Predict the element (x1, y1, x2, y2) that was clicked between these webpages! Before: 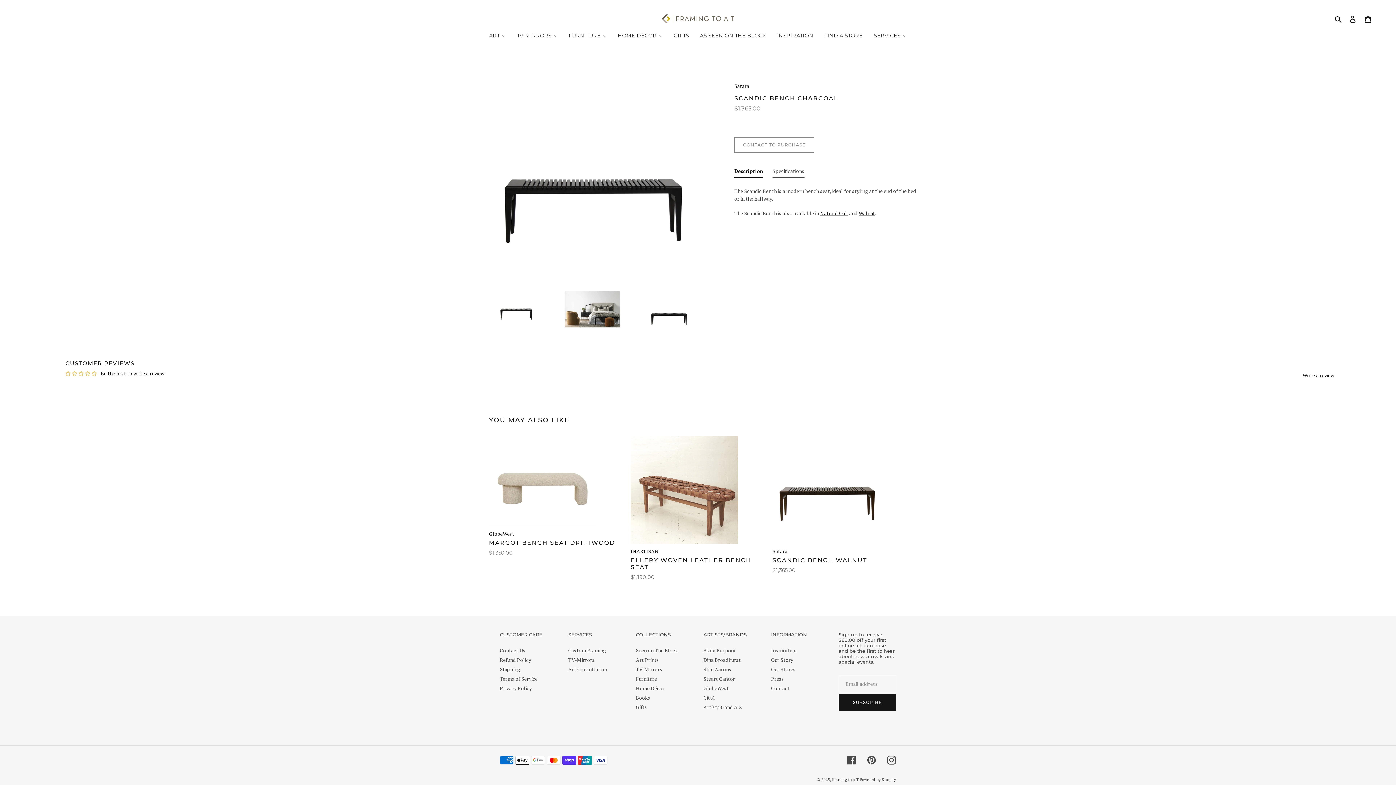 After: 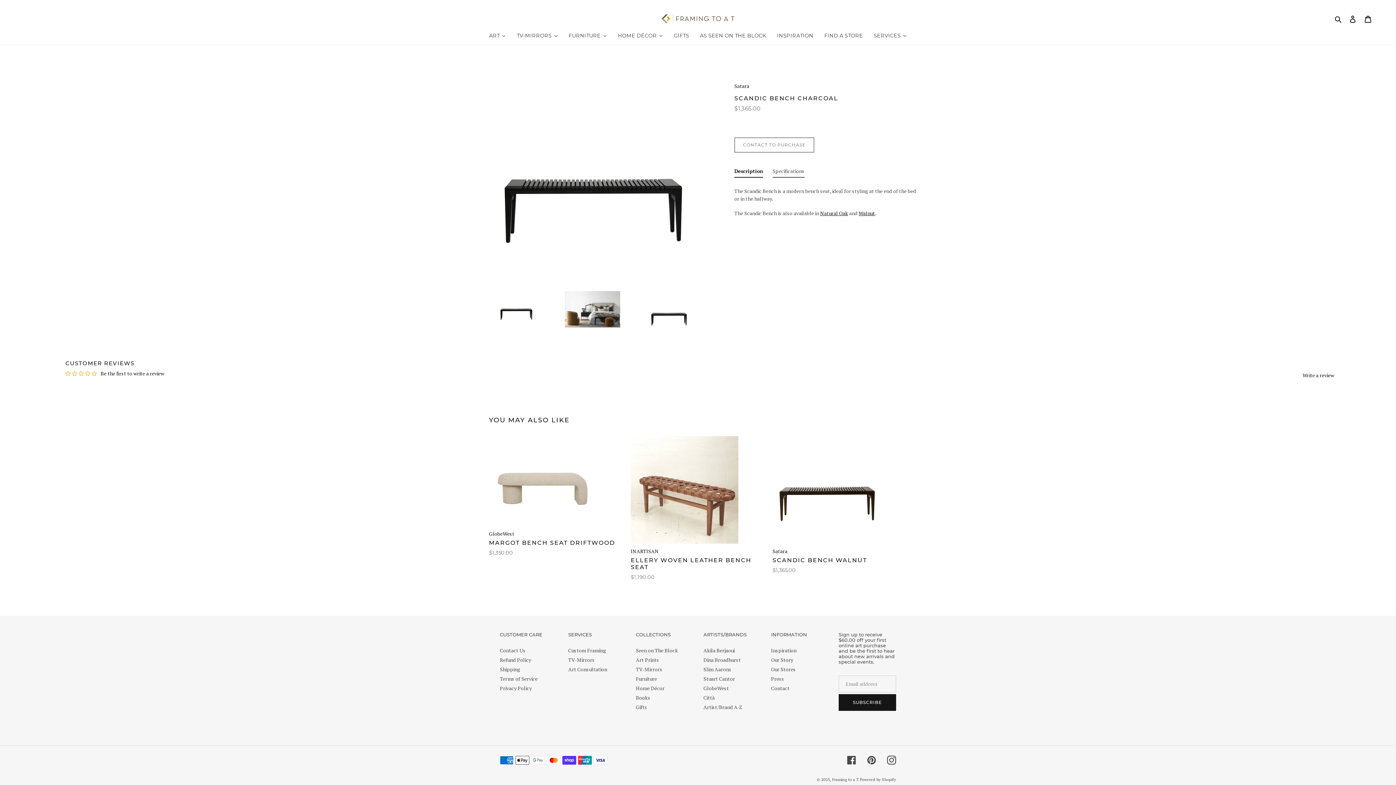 Action: bbox: (498, 291, 563, 329)